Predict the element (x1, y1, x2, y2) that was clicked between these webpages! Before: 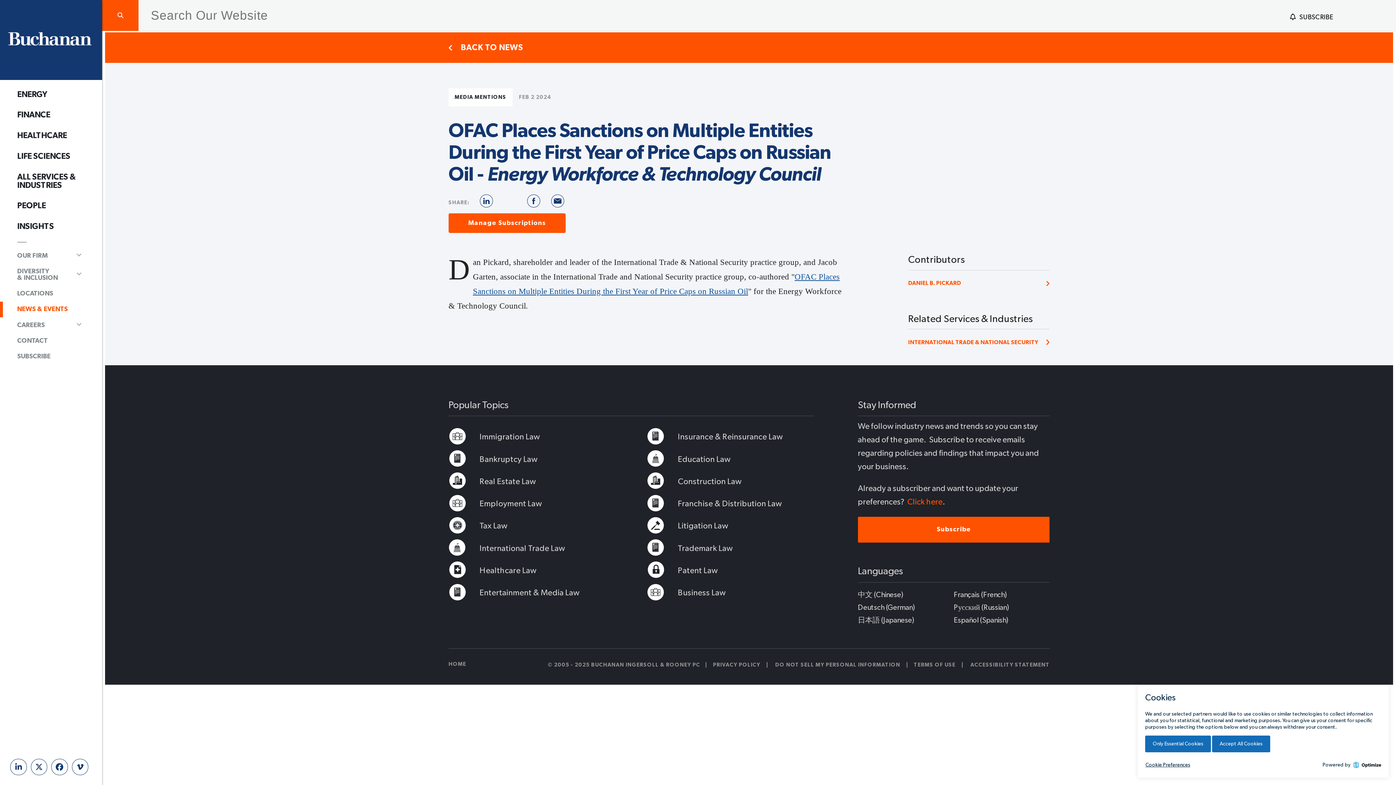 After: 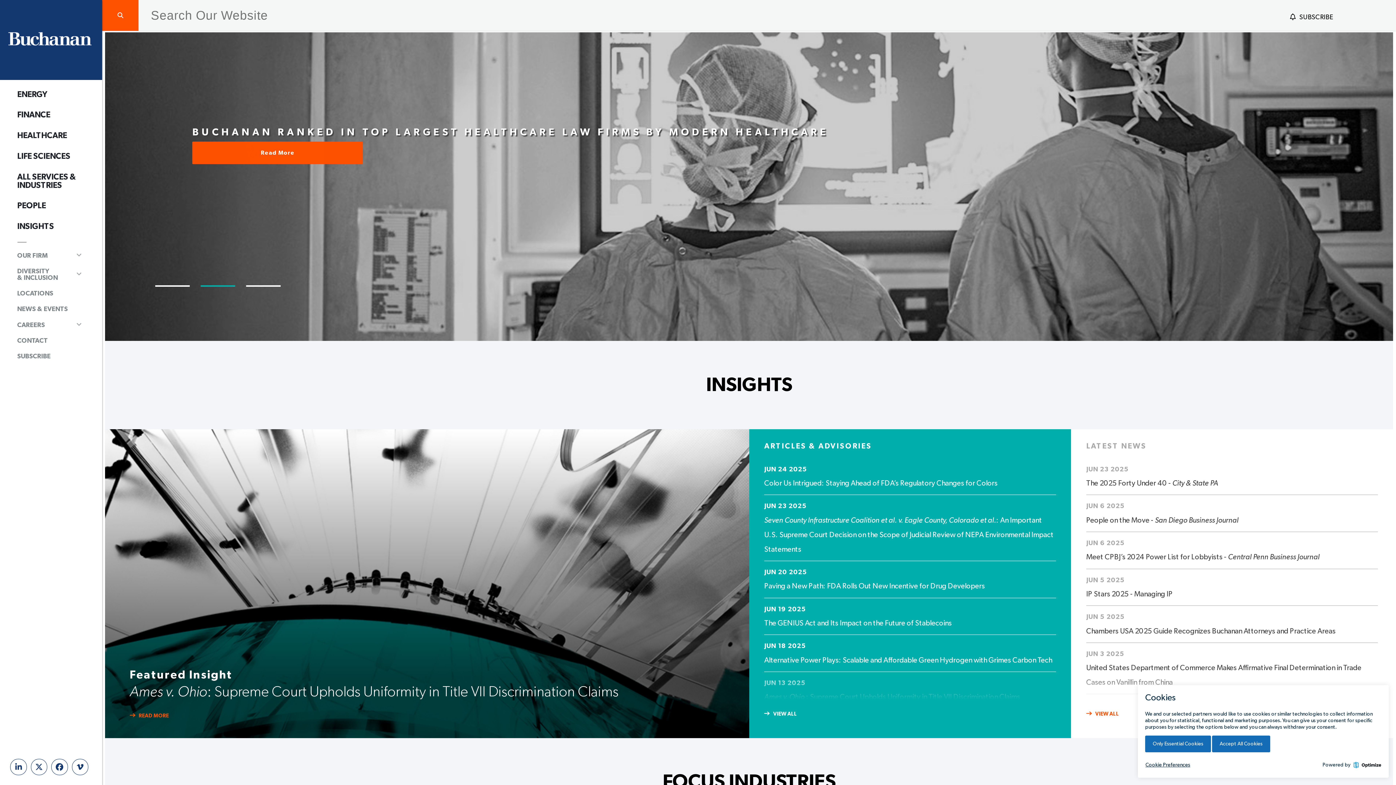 Action: label: © 2005 - 2025 BUCHANAN INGERSOLL & ROONEY PC bbox: (547, 662, 706, 668)